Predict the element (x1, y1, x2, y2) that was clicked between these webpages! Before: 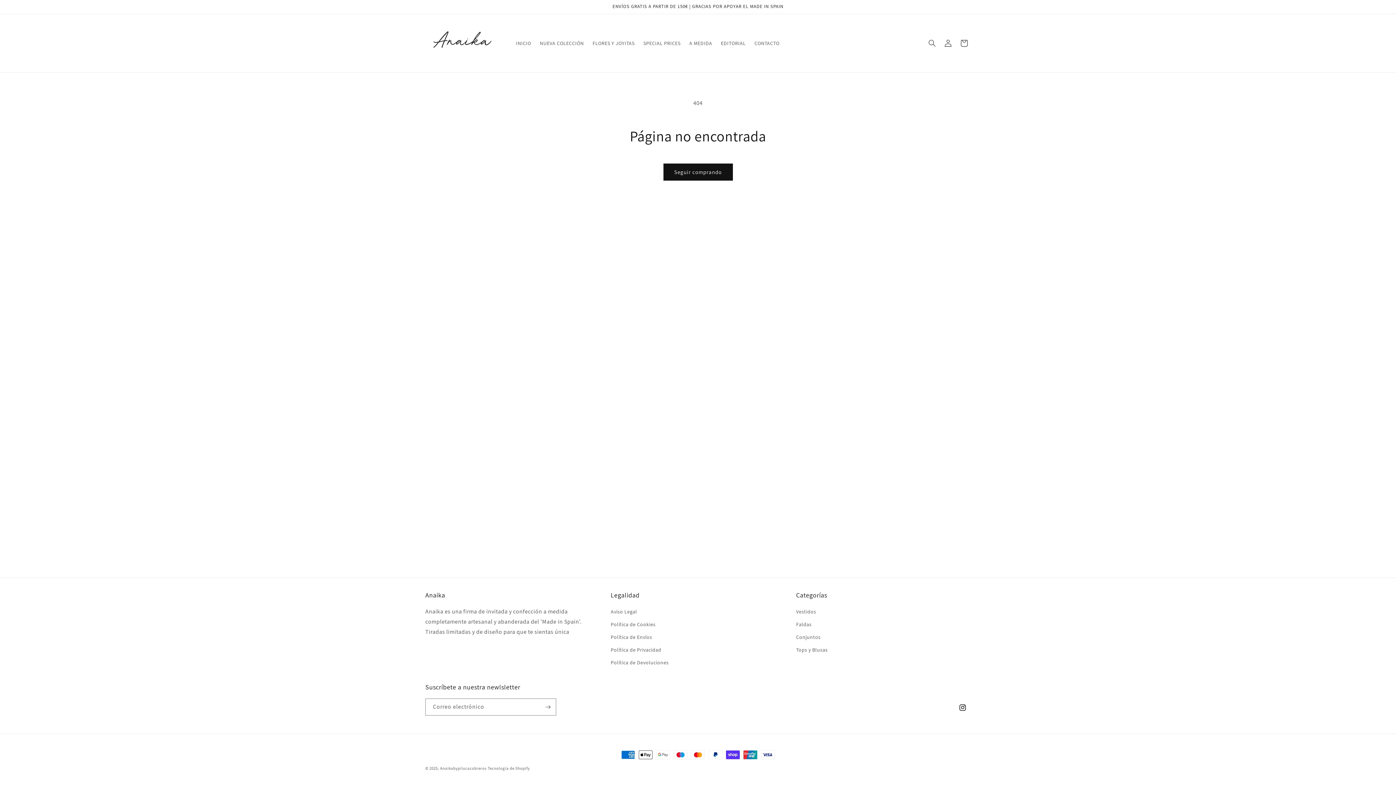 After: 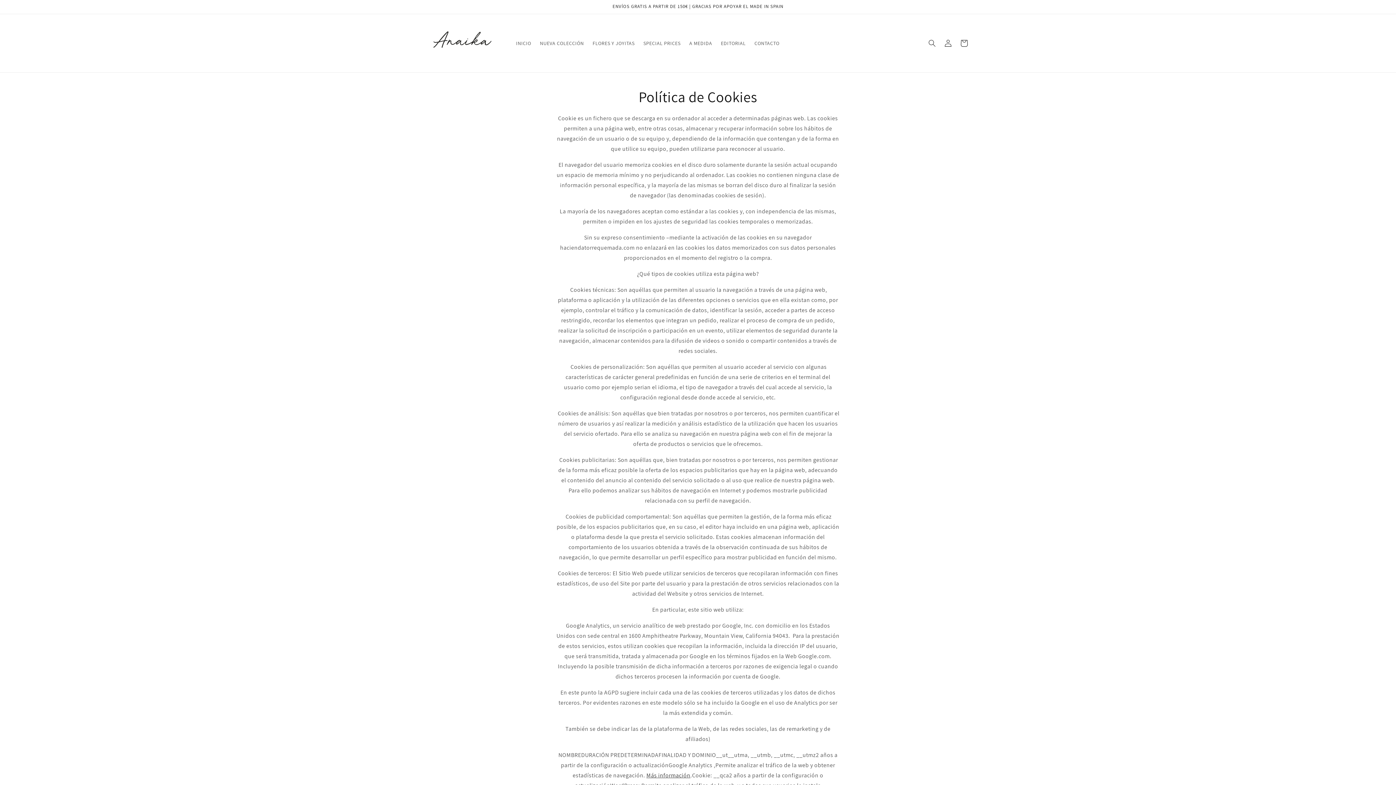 Action: bbox: (610, 618, 655, 631) label: Política de Cookies